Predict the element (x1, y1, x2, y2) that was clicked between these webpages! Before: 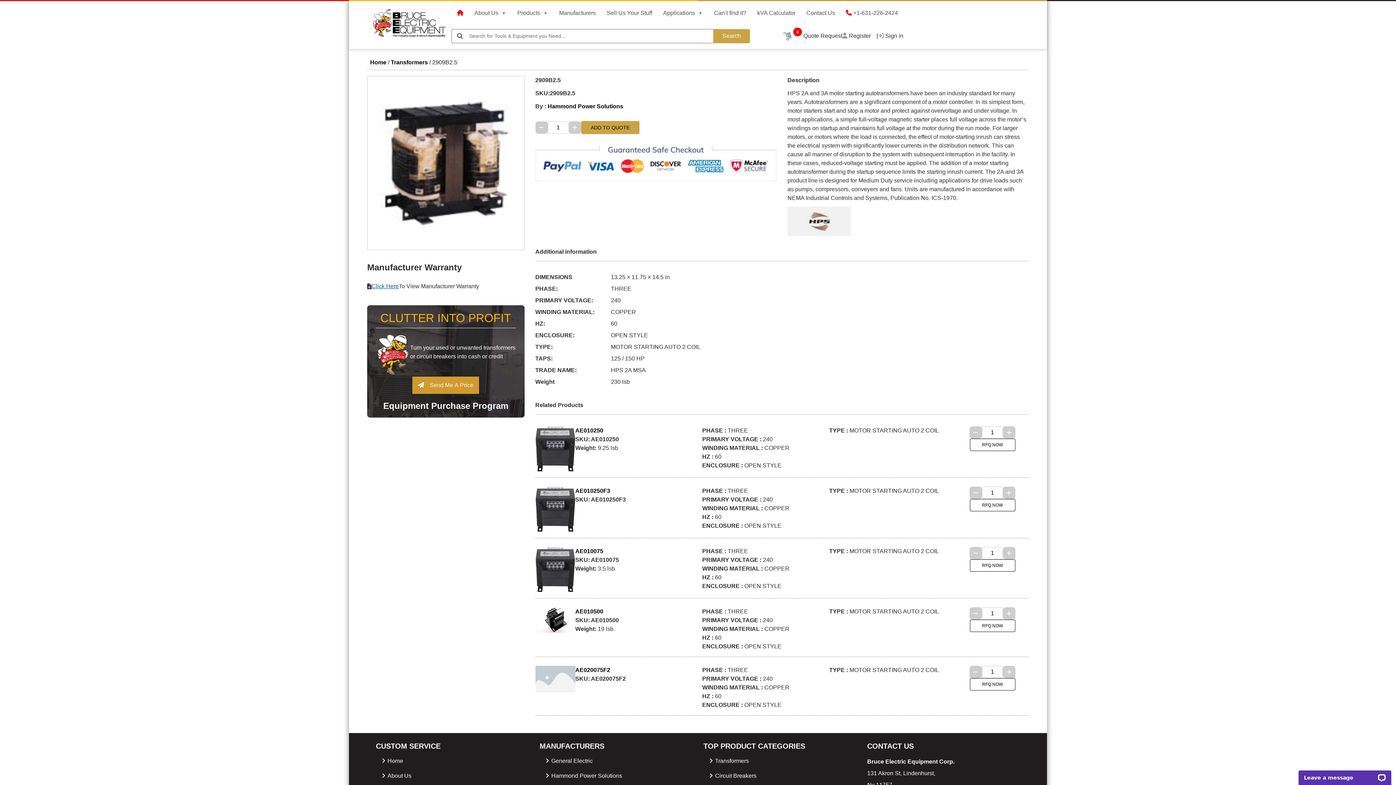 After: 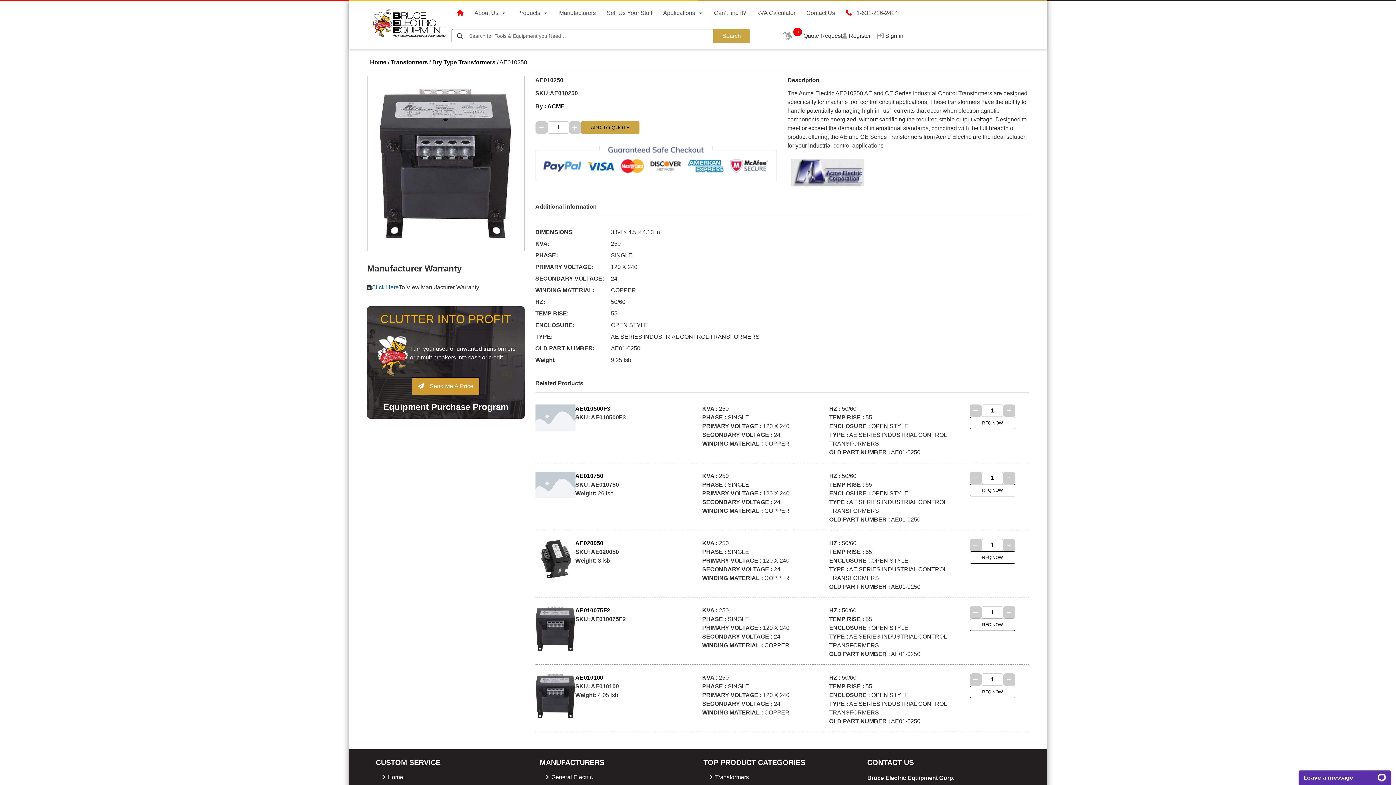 Action: bbox: (535, 426, 575, 471)